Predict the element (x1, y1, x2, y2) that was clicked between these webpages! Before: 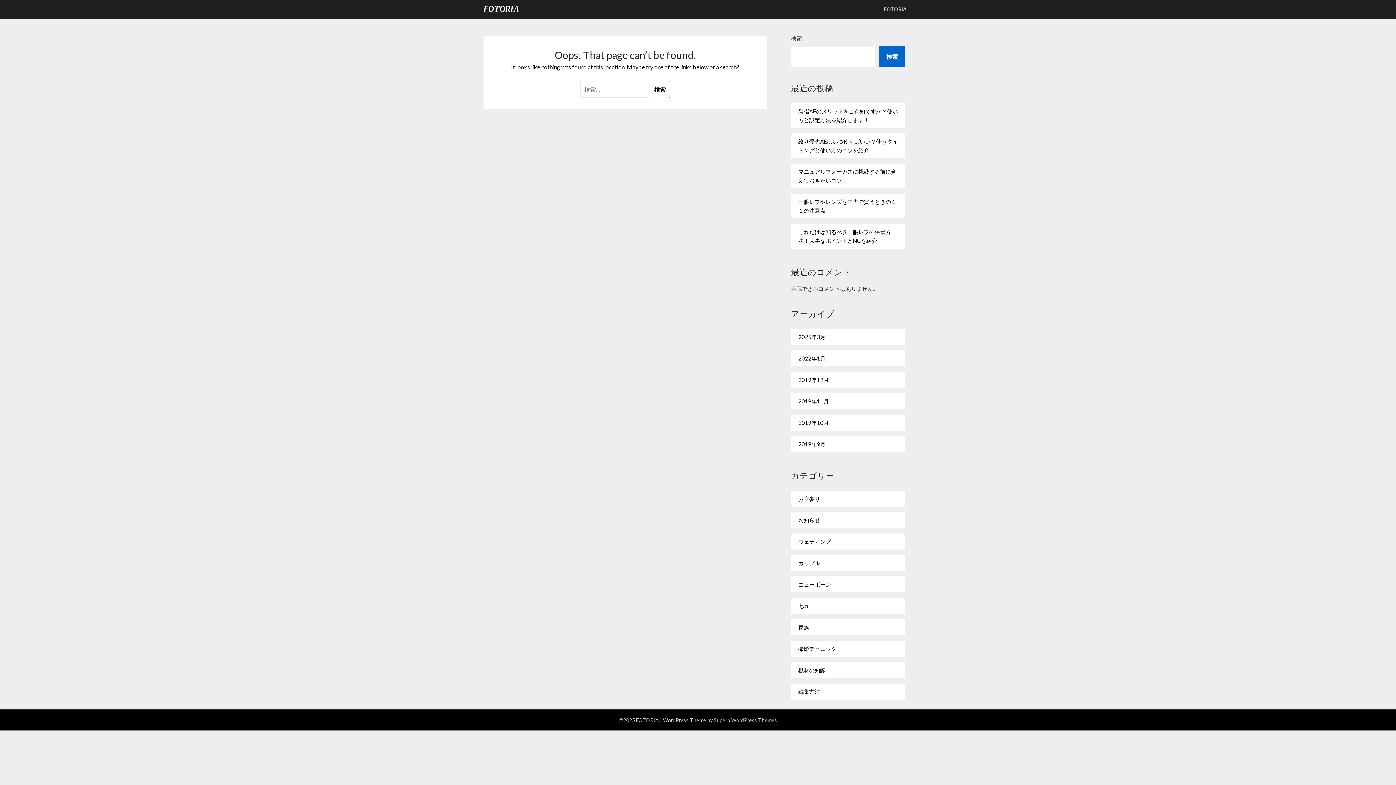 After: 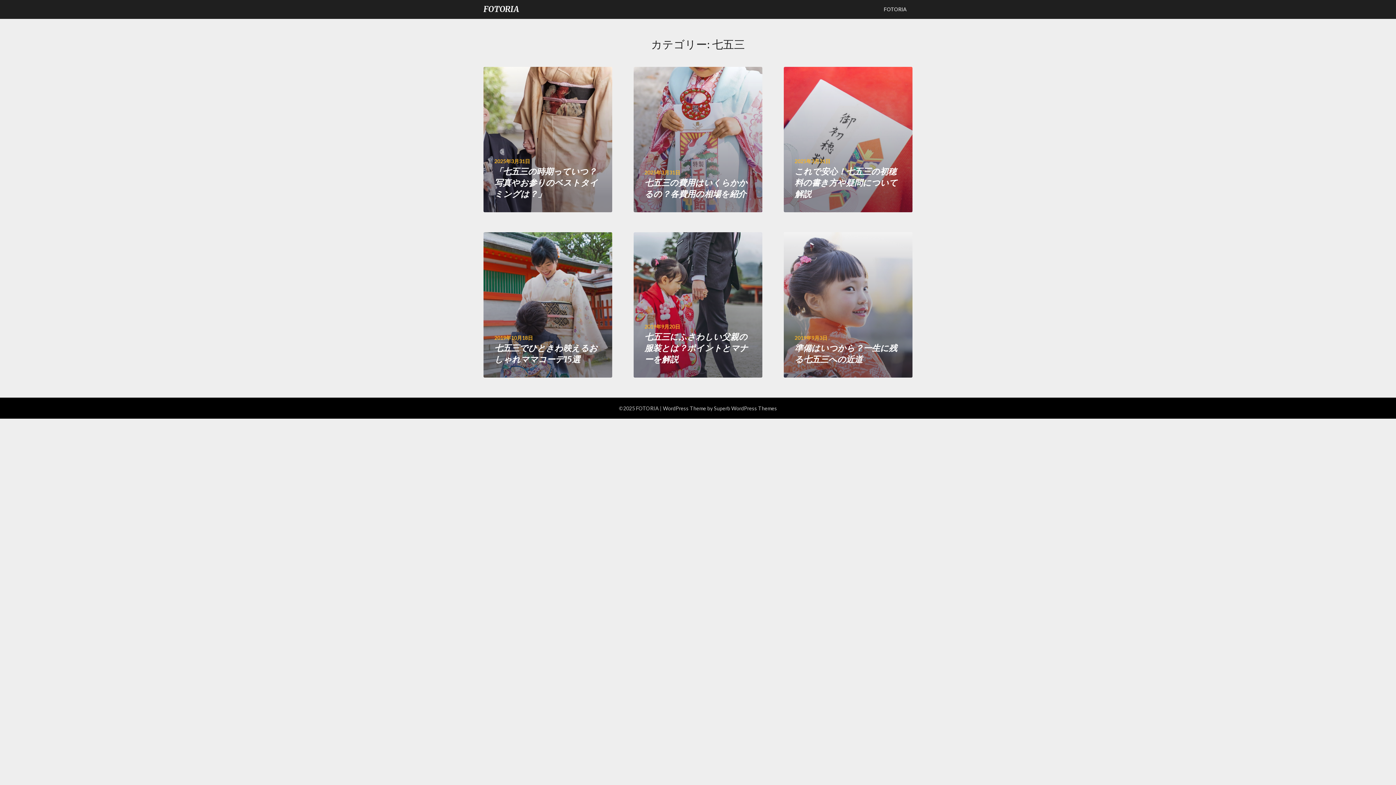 Action: label: 七五三 bbox: (798, 602, 814, 609)